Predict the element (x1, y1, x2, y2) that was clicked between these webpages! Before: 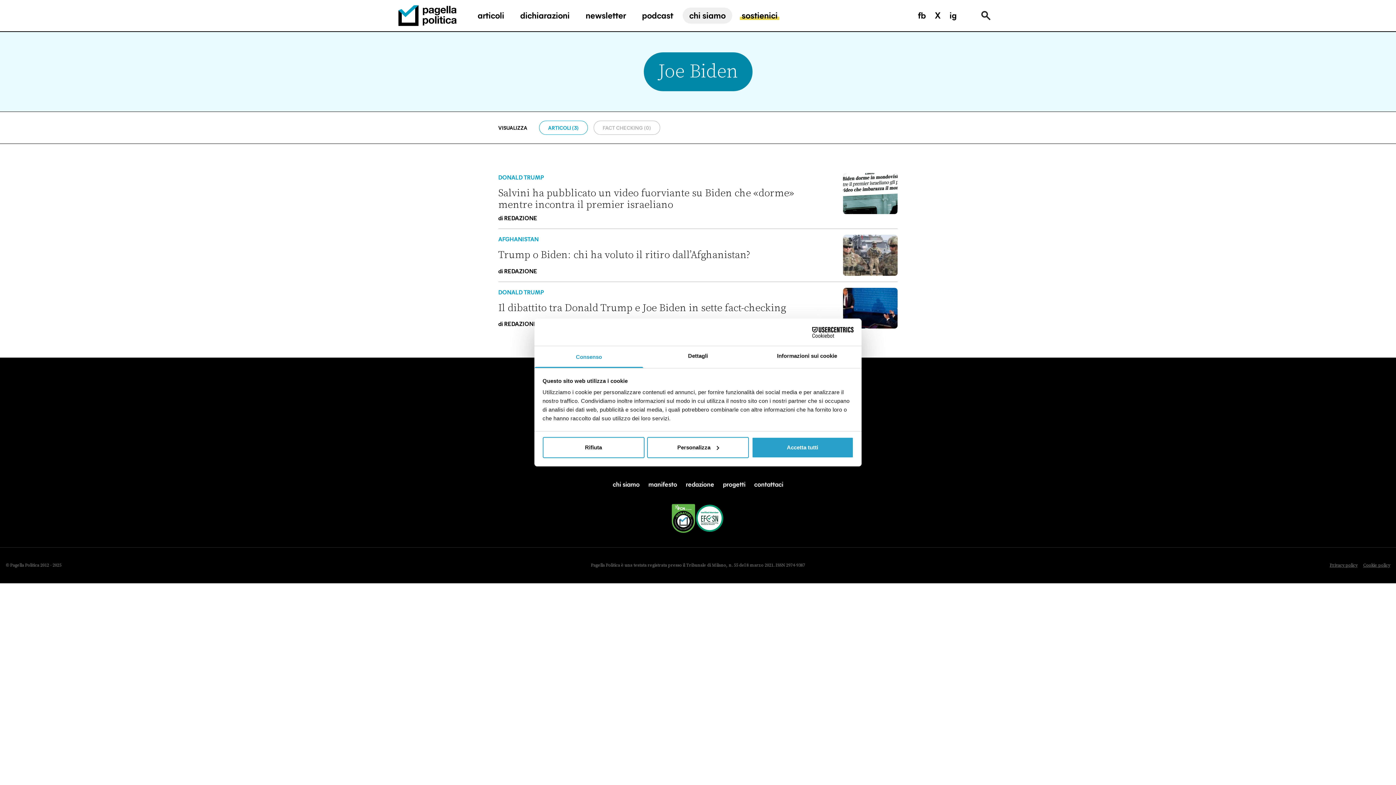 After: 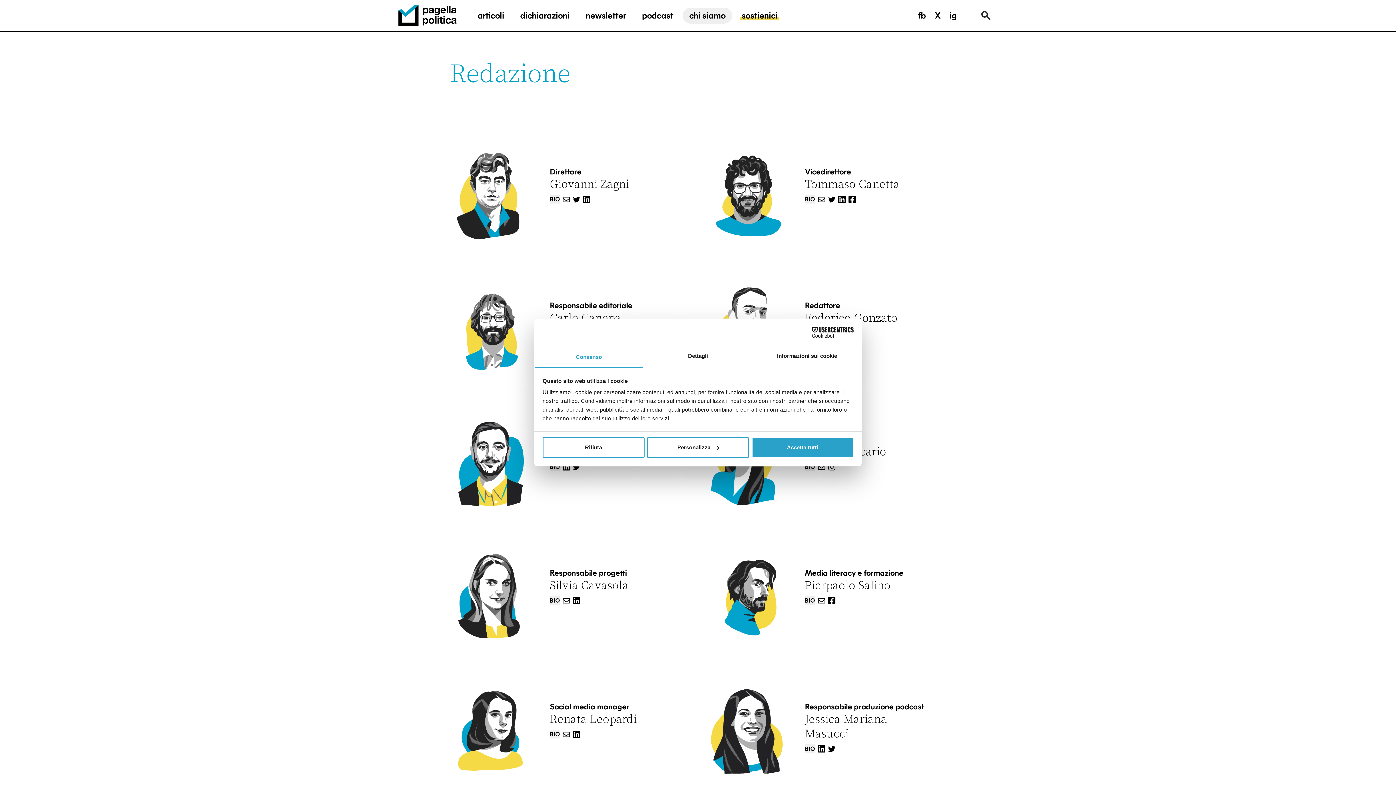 Action: label: redazione bbox: (686, 480, 714, 488)